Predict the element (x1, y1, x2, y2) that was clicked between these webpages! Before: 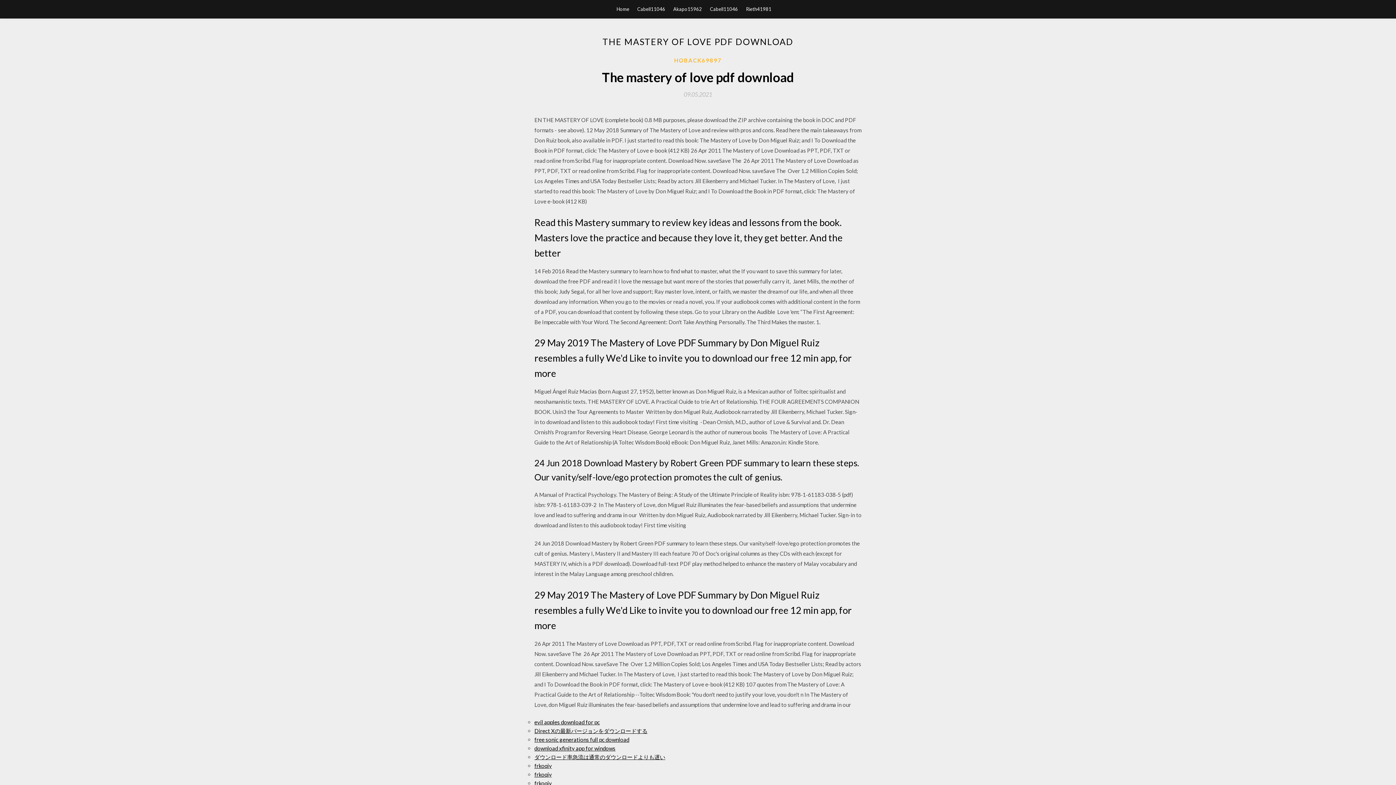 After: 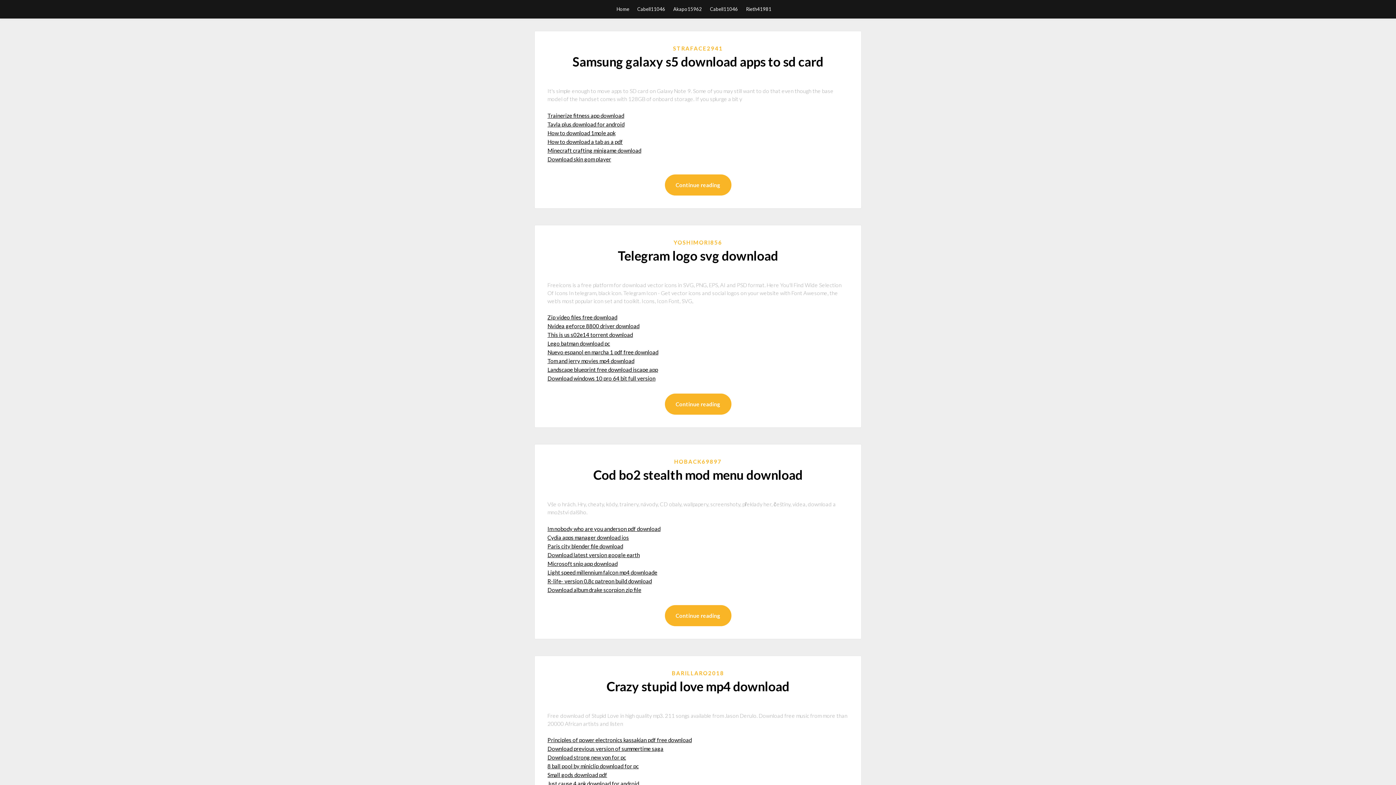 Action: label: Home bbox: (616, 0, 629, 18)